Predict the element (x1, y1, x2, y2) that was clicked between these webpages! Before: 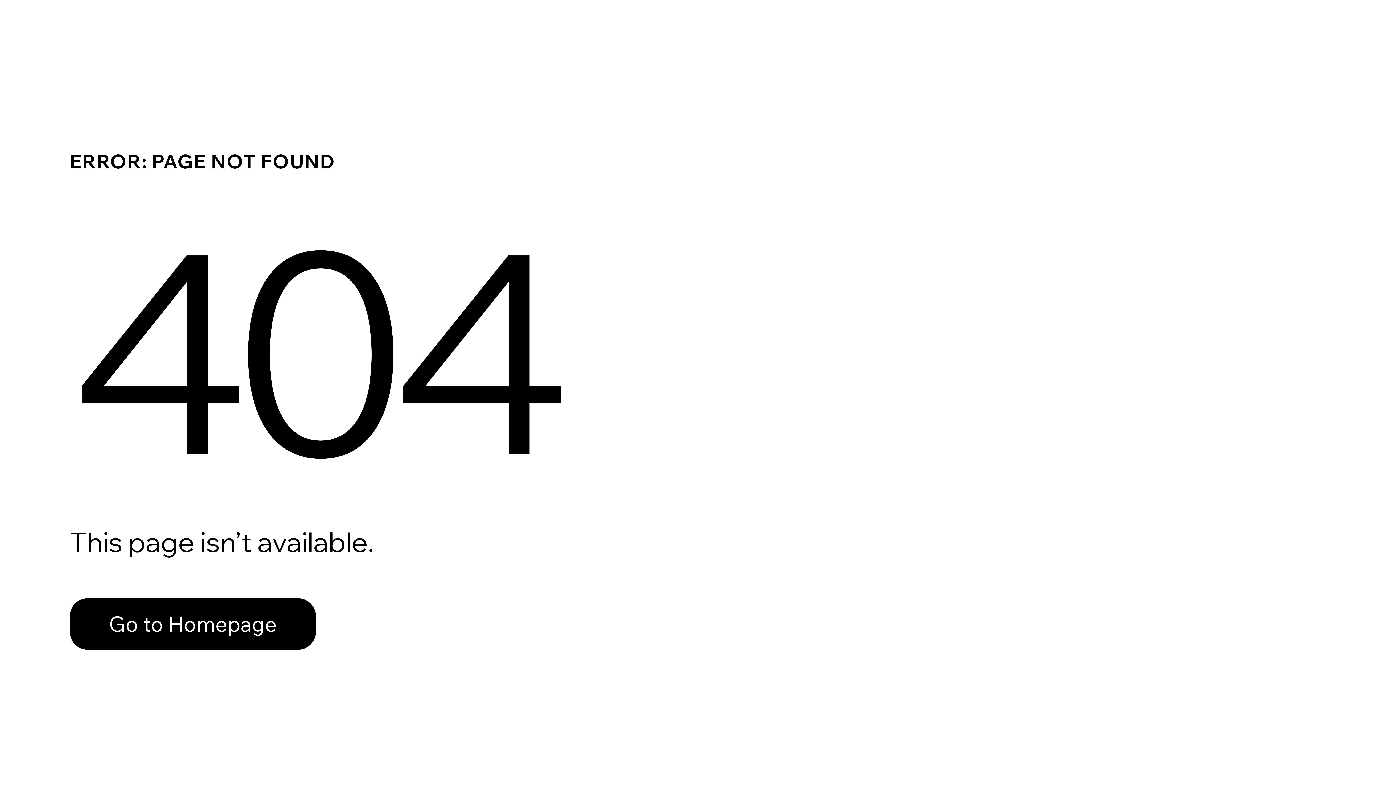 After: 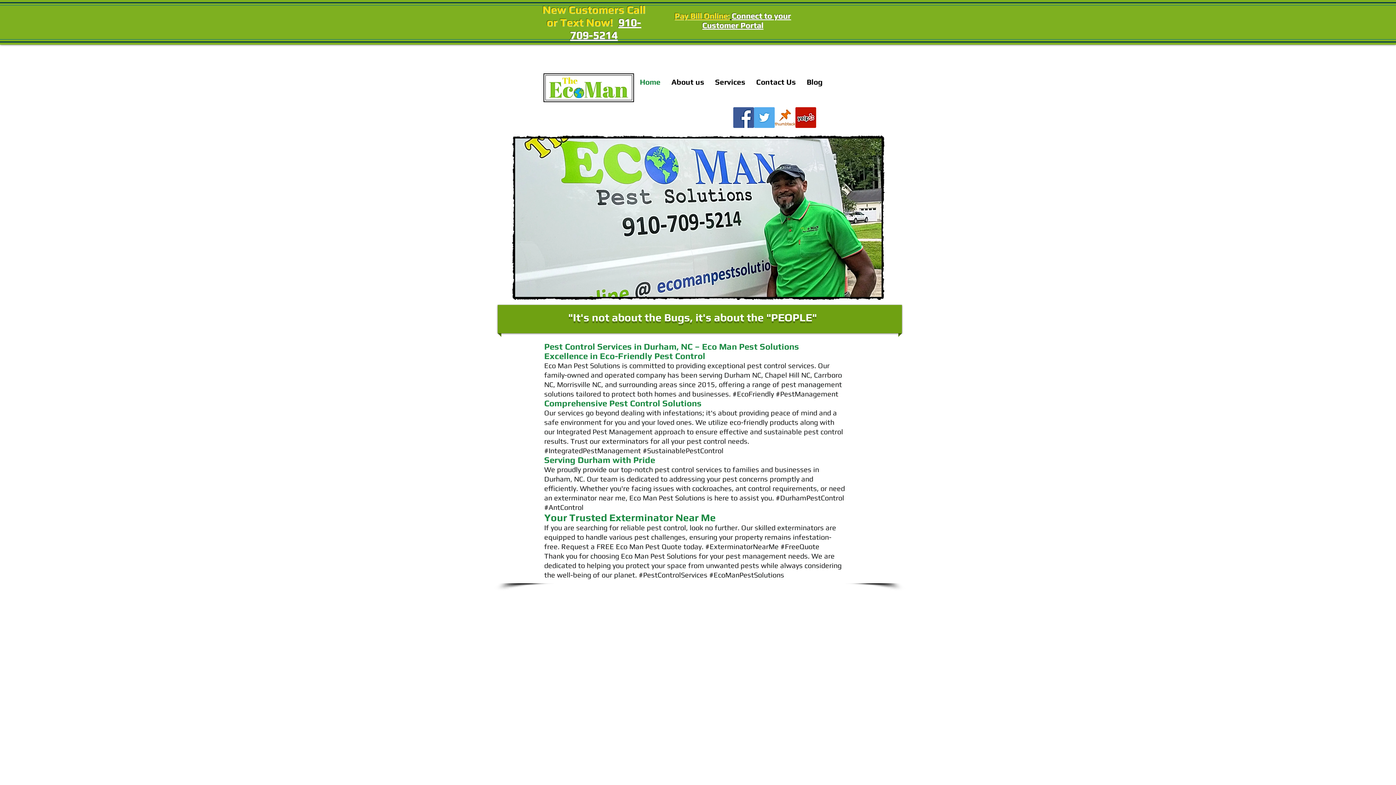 Action: bbox: (69, 598, 316, 650) label: Go to Homepage